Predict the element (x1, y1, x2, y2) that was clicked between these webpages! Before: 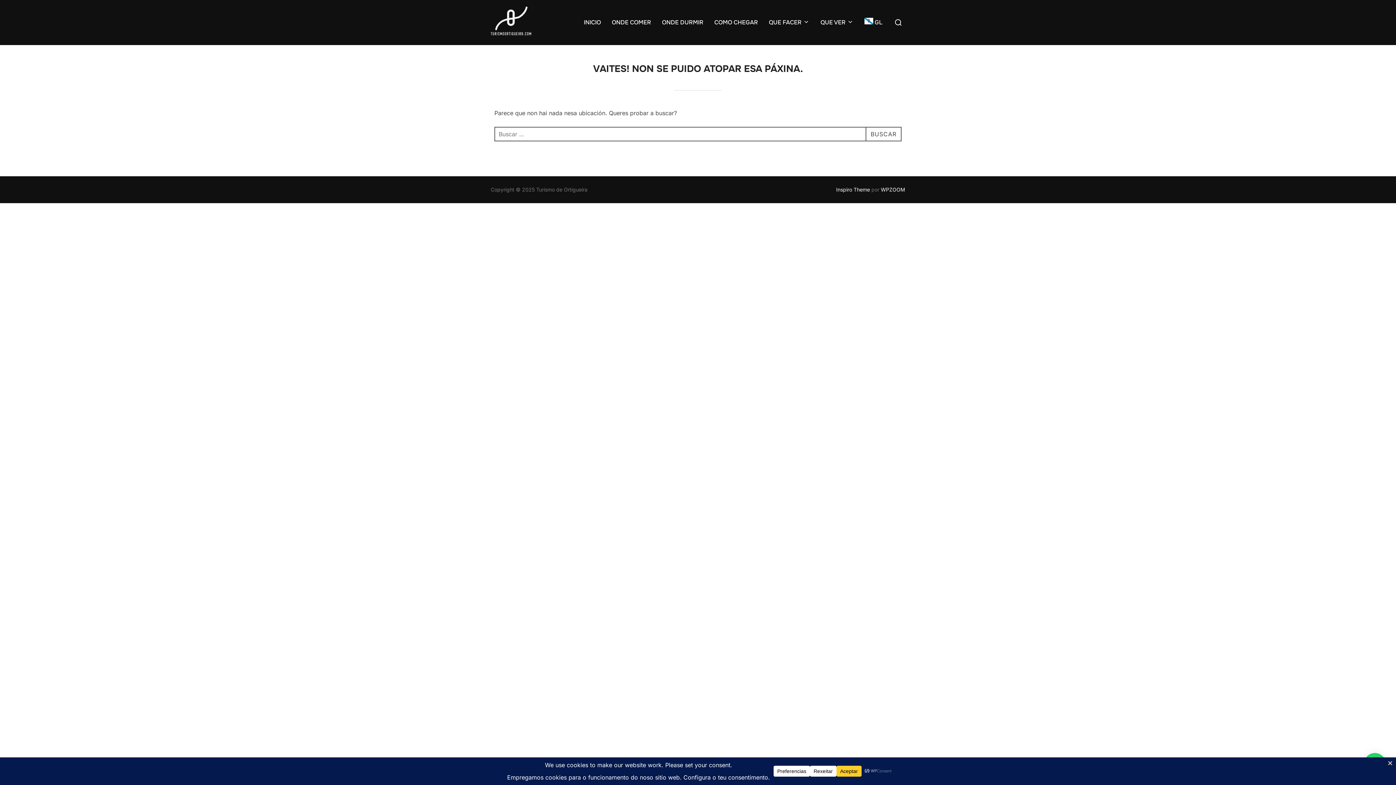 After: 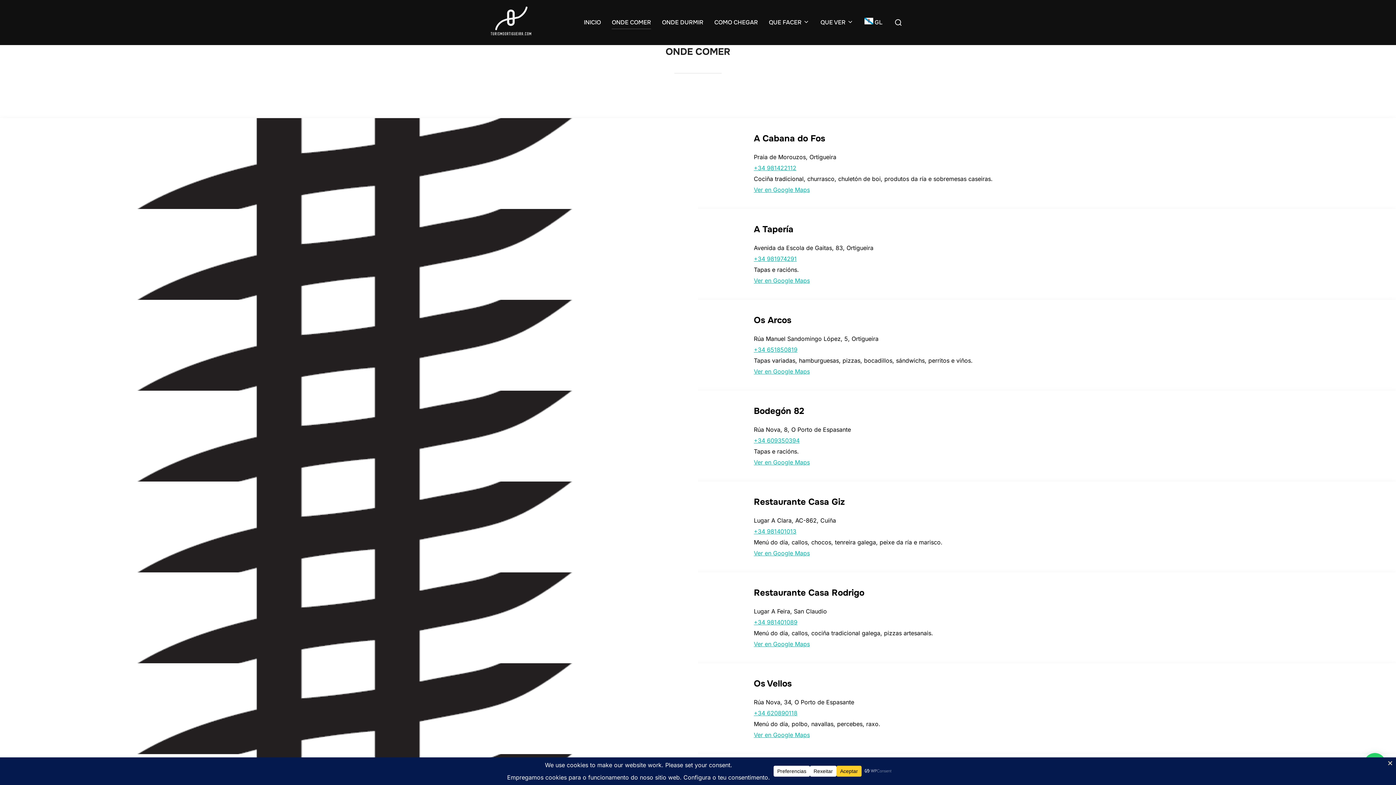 Action: bbox: (612, 15, 651, 29) label: ONDE COMER